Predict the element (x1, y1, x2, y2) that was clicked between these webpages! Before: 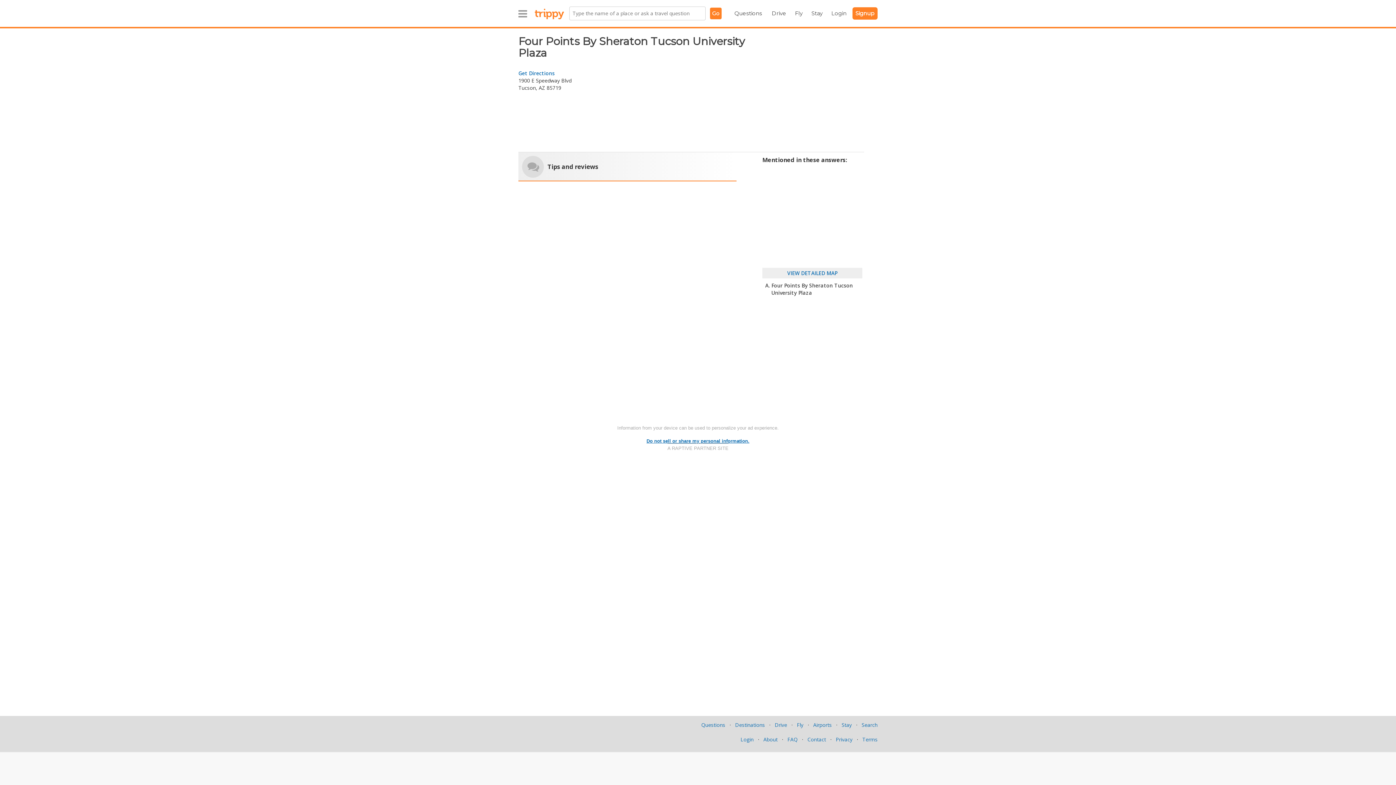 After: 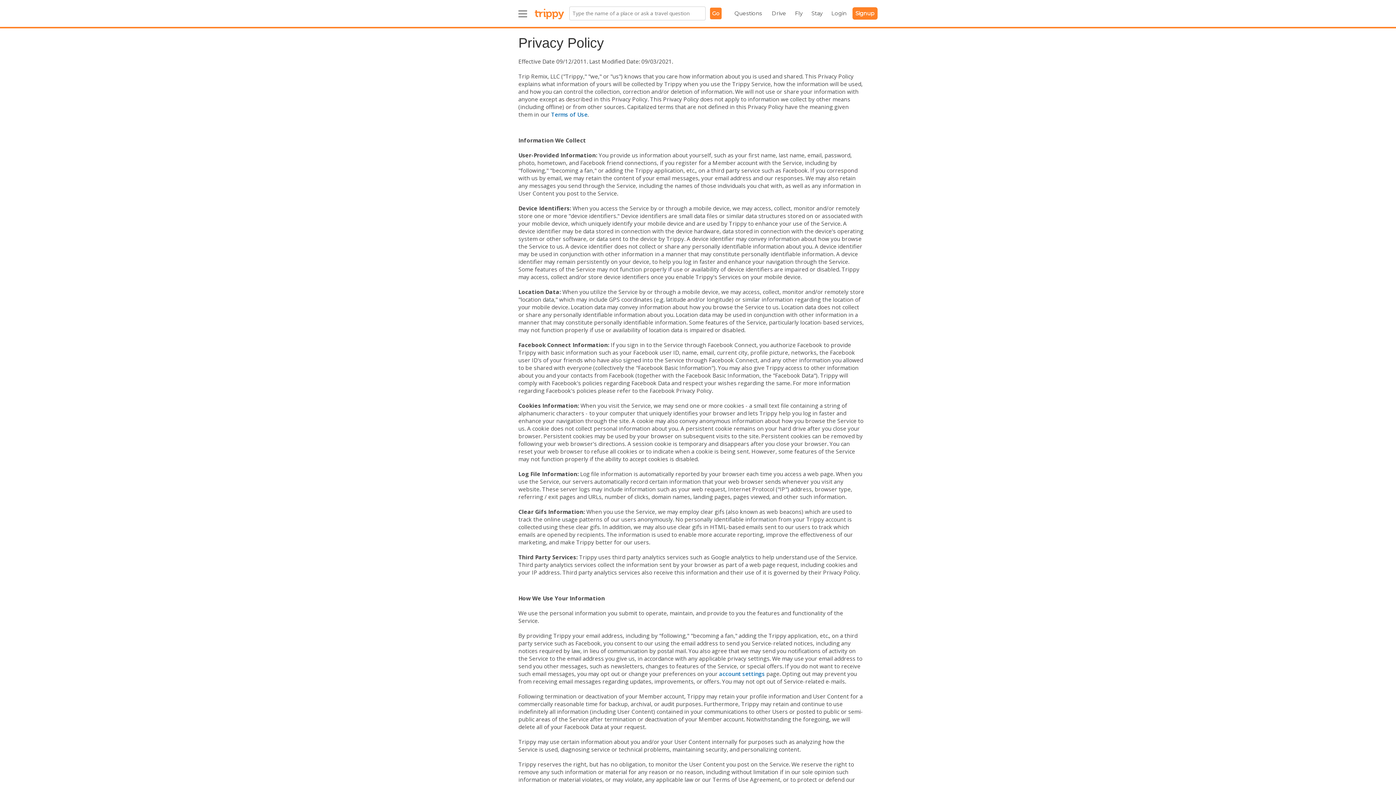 Action: bbox: (836, 736, 852, 743) label: Privacy